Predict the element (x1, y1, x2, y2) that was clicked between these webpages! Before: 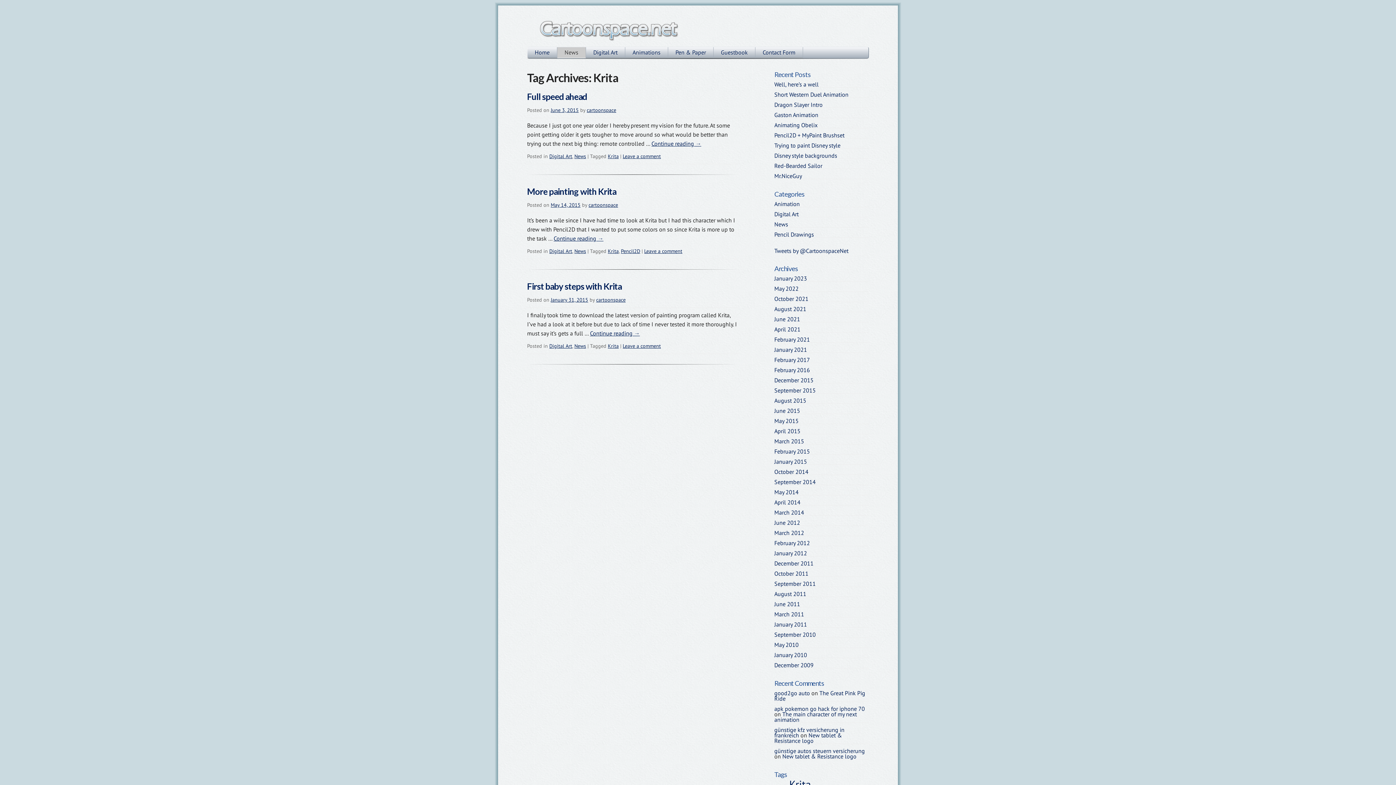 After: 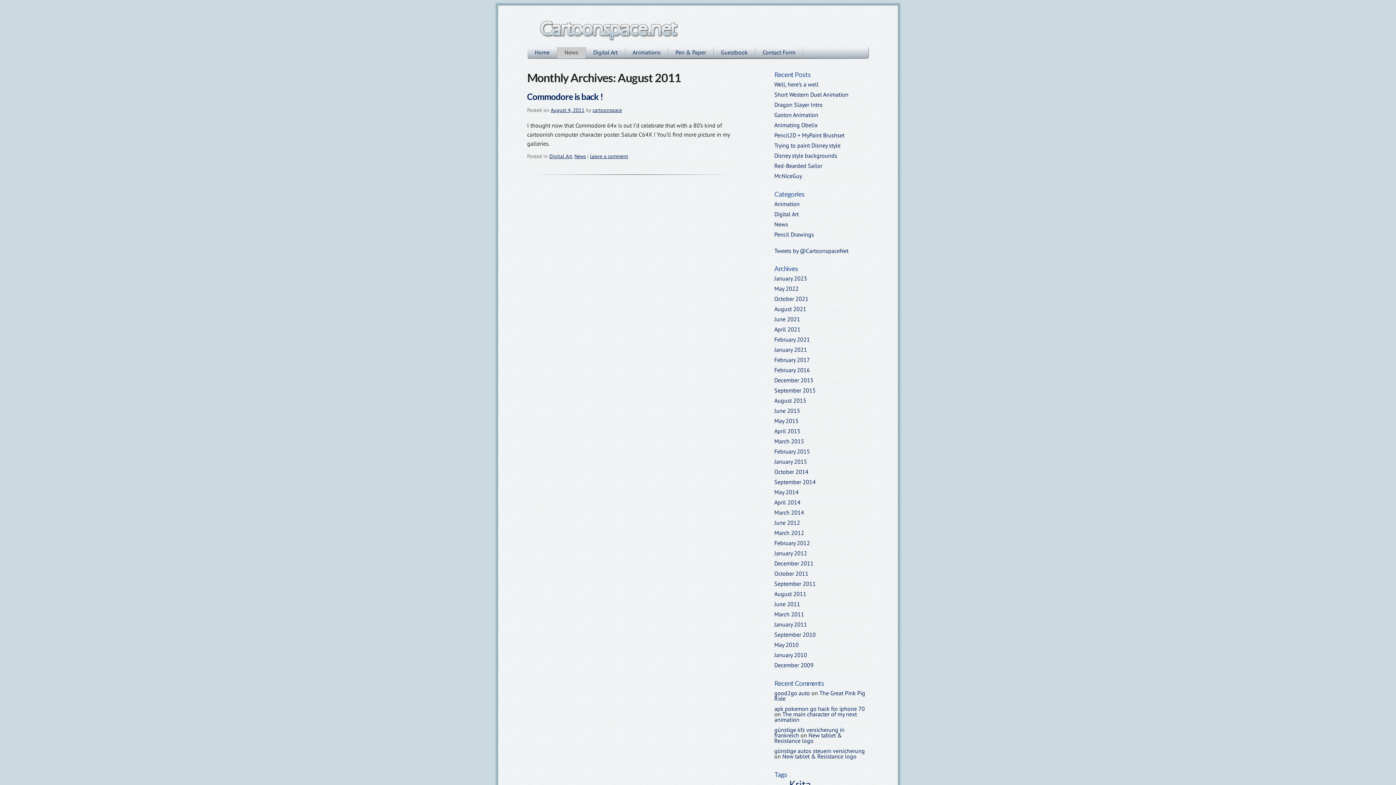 Action: bbox: (774, 590, 806, 597) label: August 2011